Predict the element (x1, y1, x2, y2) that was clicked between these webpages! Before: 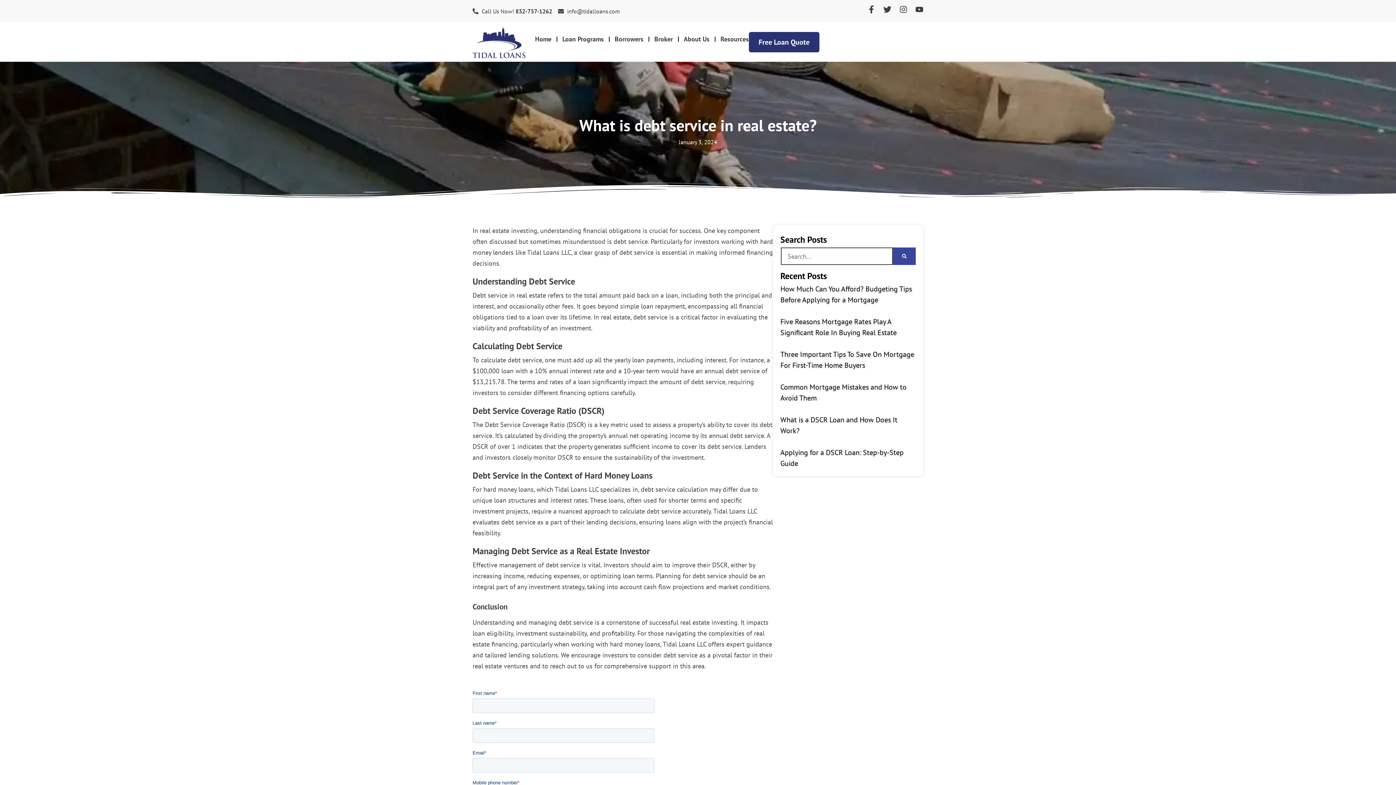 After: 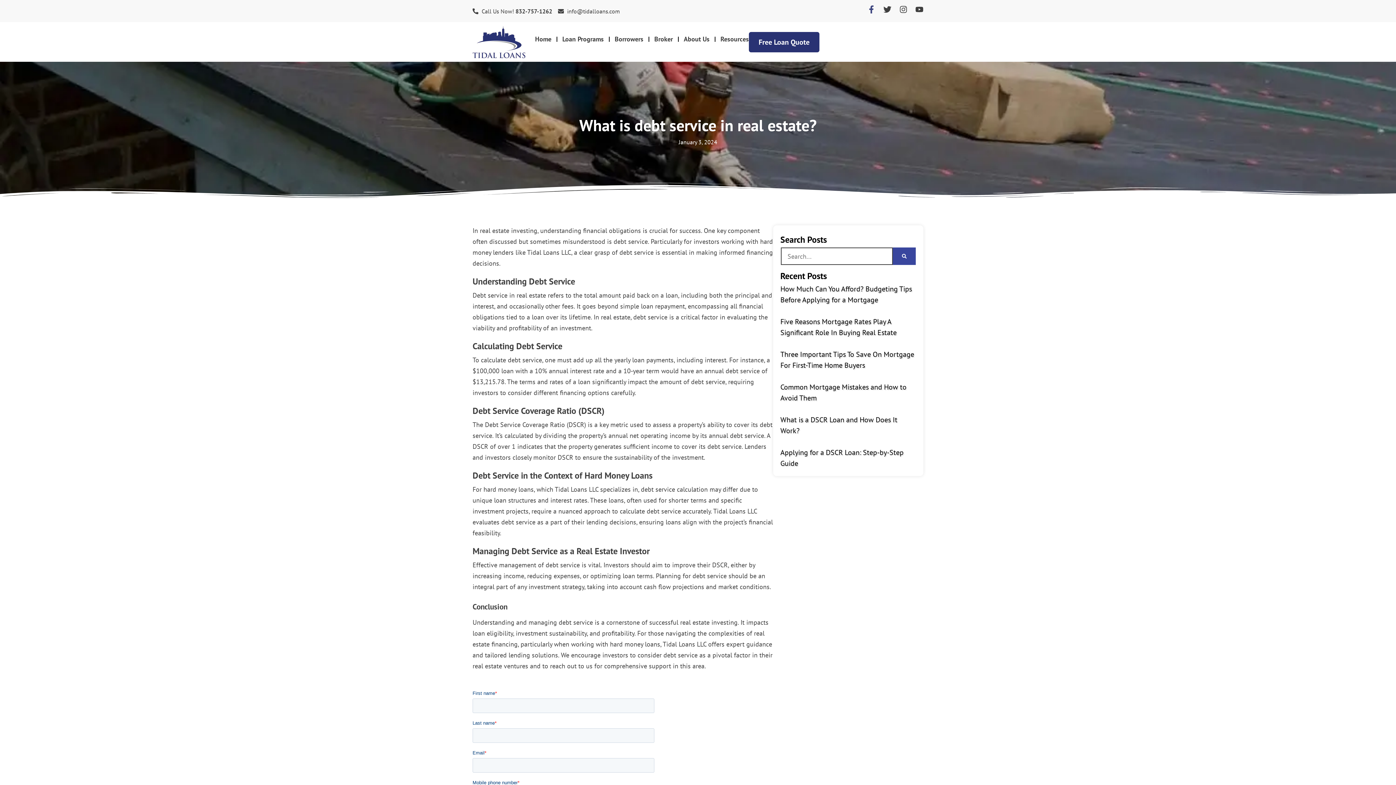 Action: label: Facebook-f bbox: (867, 5, 875, 13)